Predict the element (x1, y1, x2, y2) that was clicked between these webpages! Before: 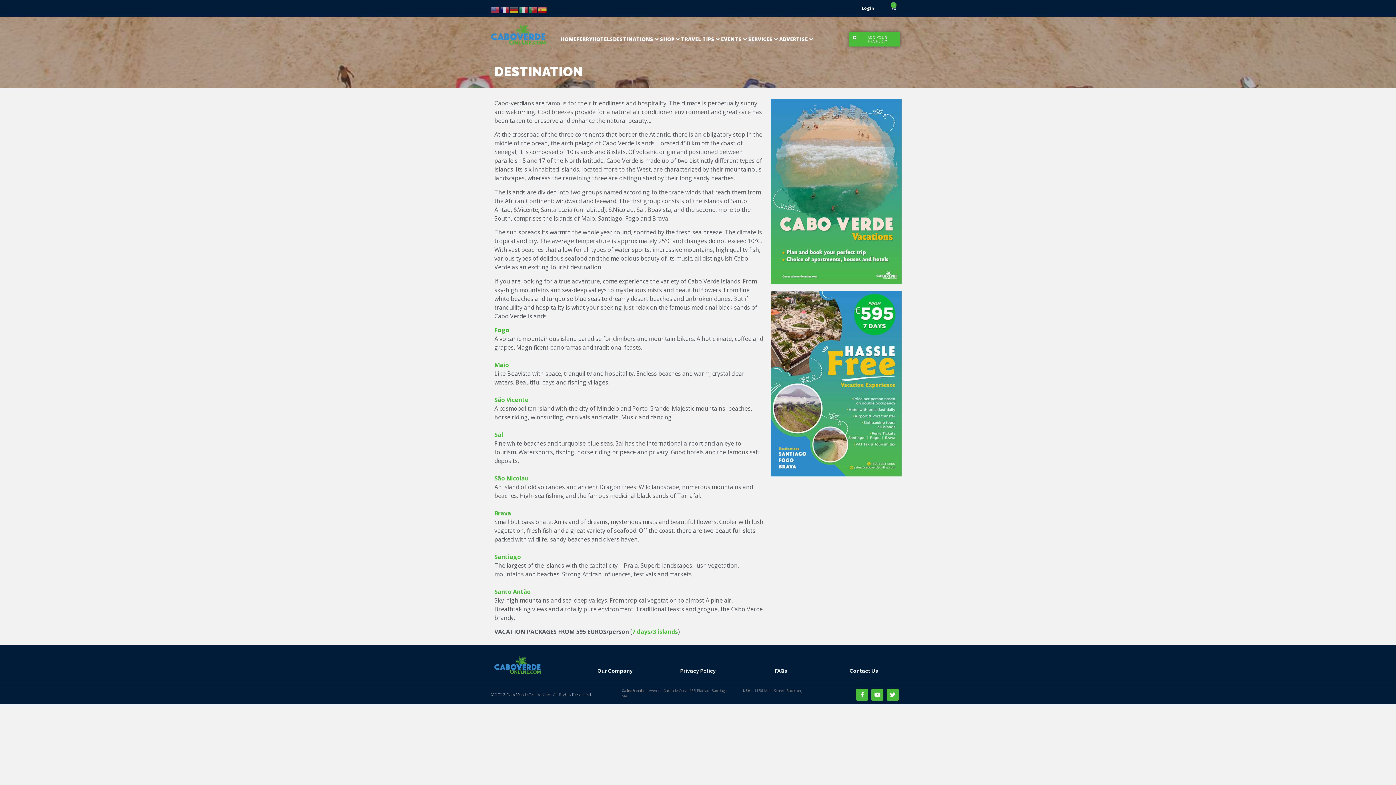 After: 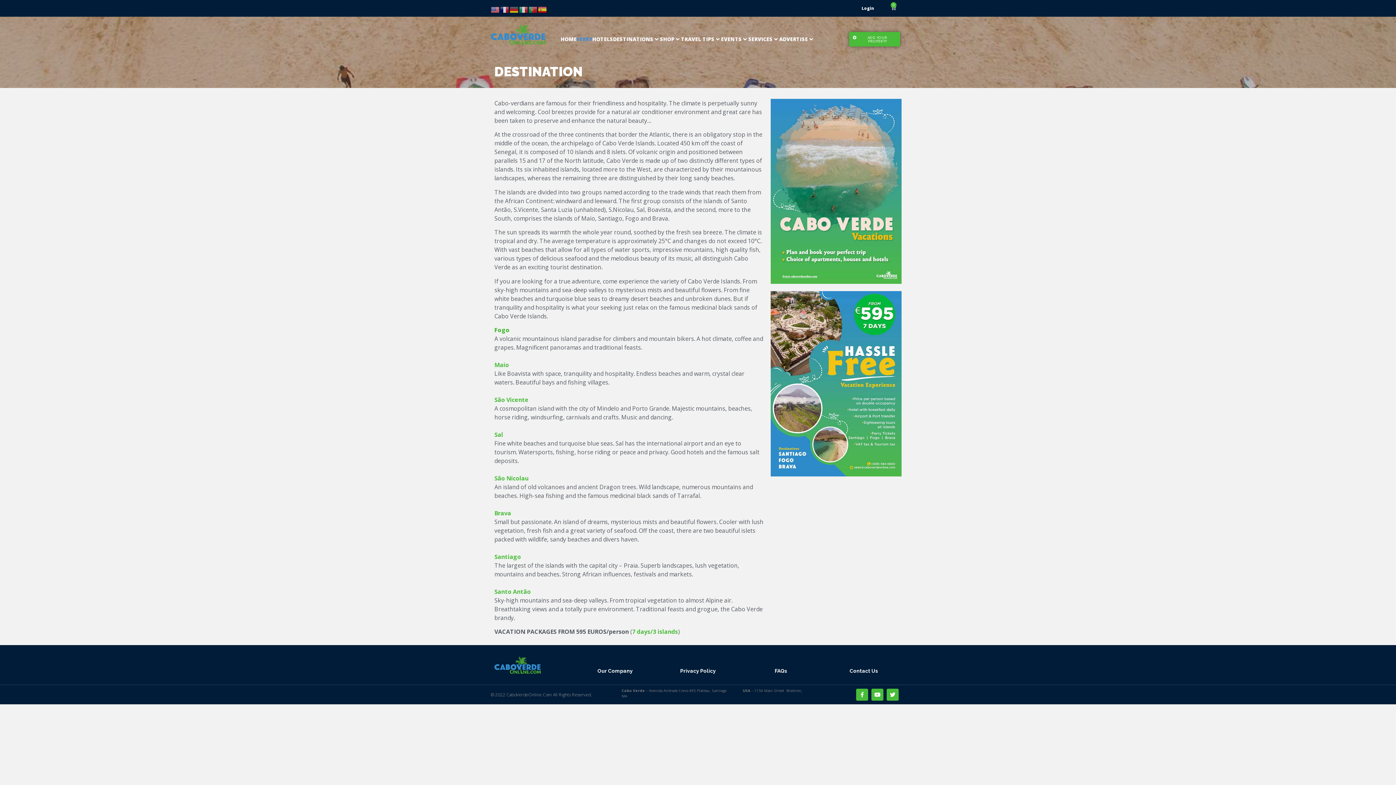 Action: bbox: (576, 35, 592, 42) label: FERRY